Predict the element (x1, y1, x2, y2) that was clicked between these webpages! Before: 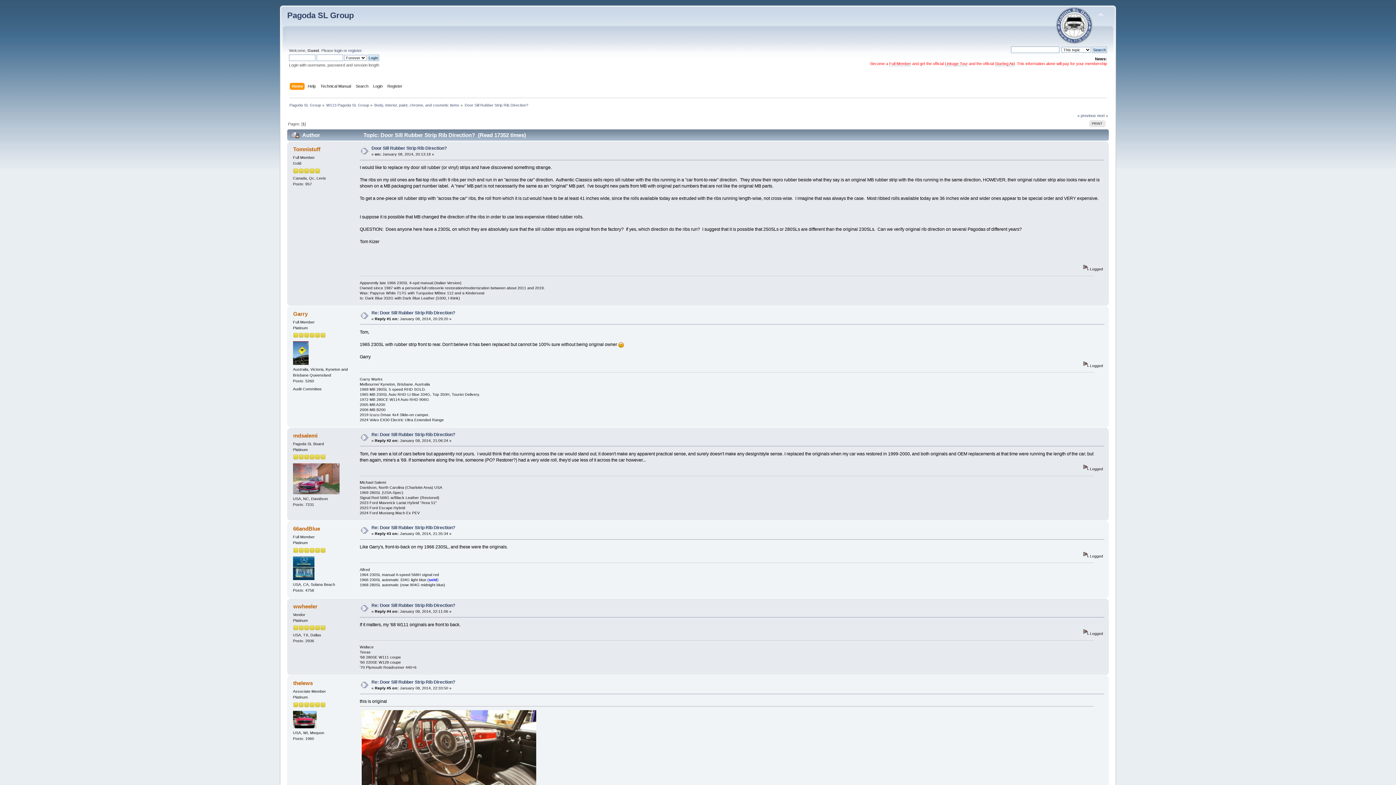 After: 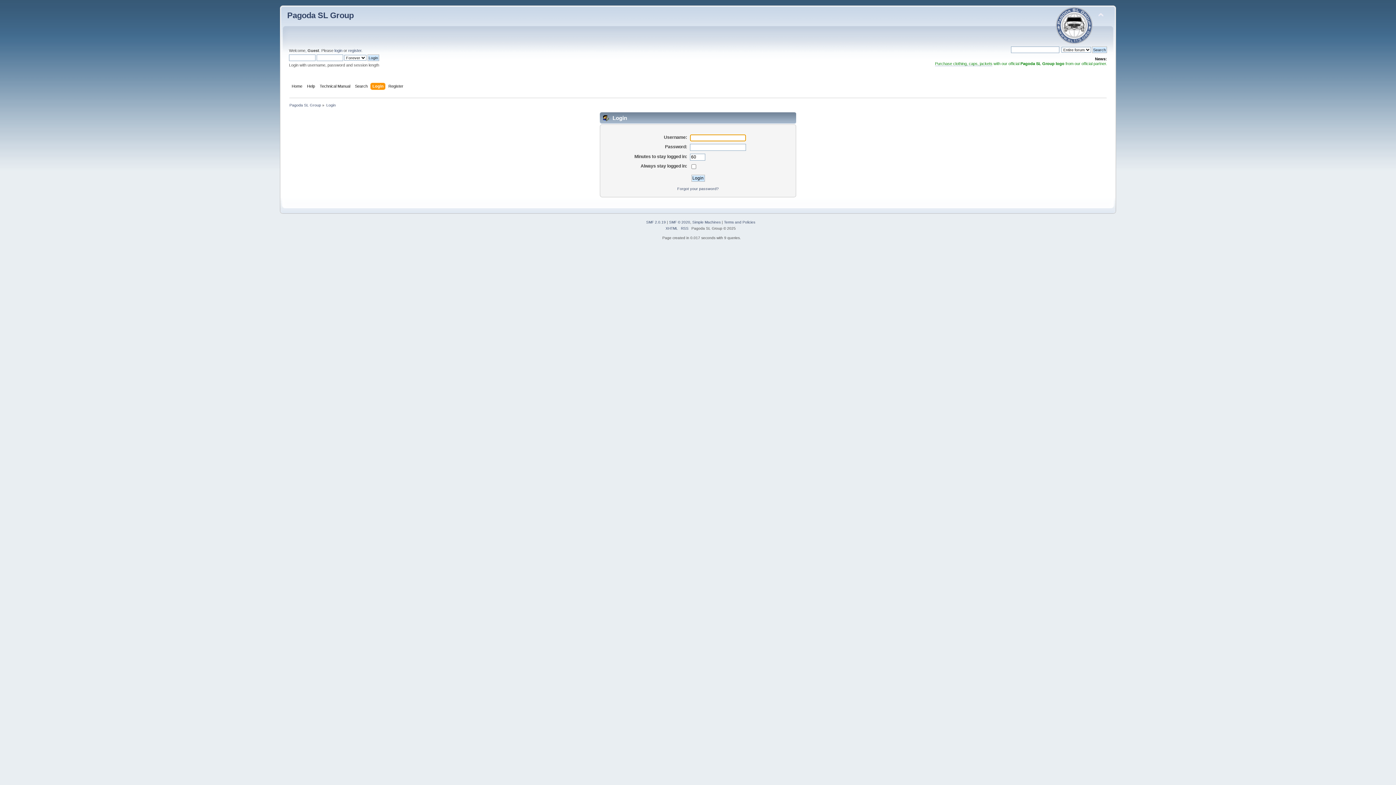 Action: bbox: (334, 48, 342, 52) label: login